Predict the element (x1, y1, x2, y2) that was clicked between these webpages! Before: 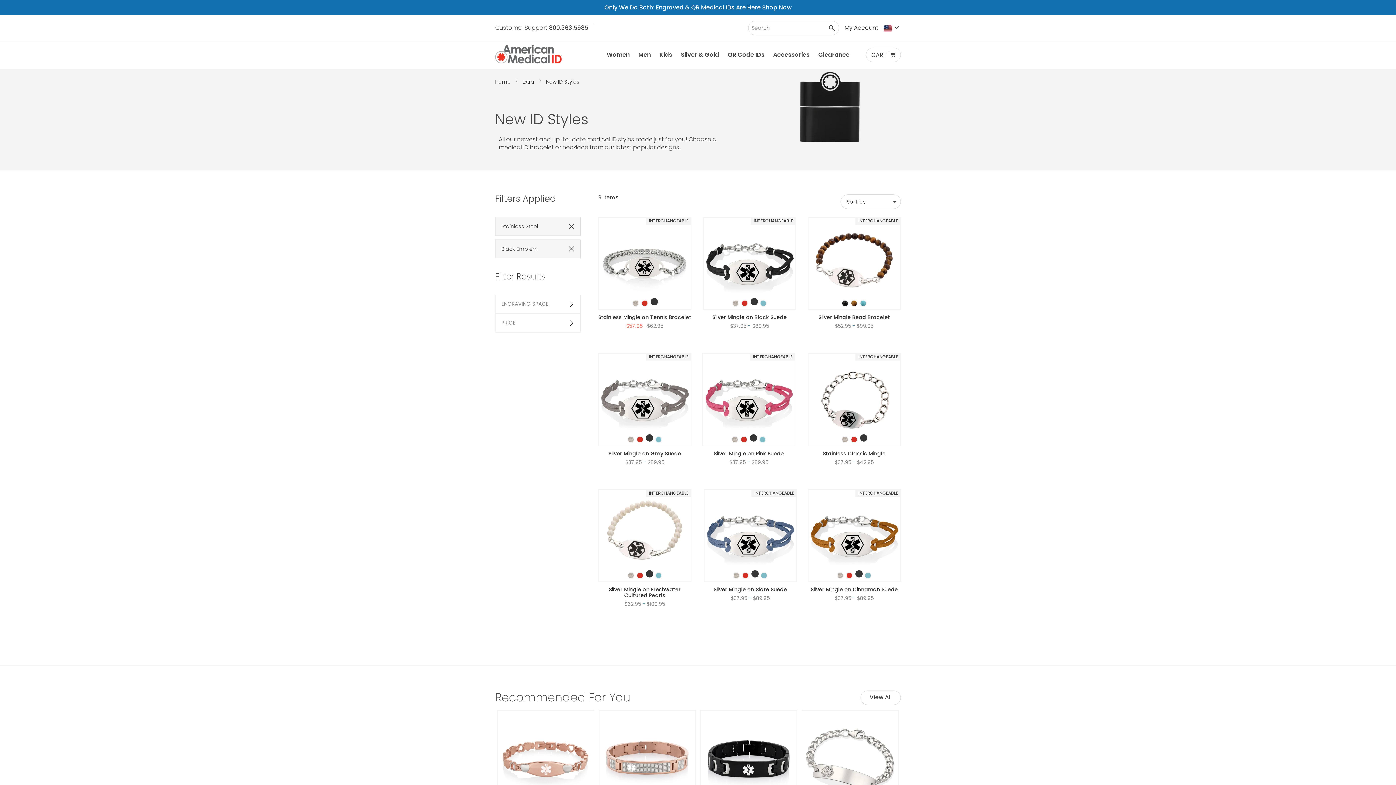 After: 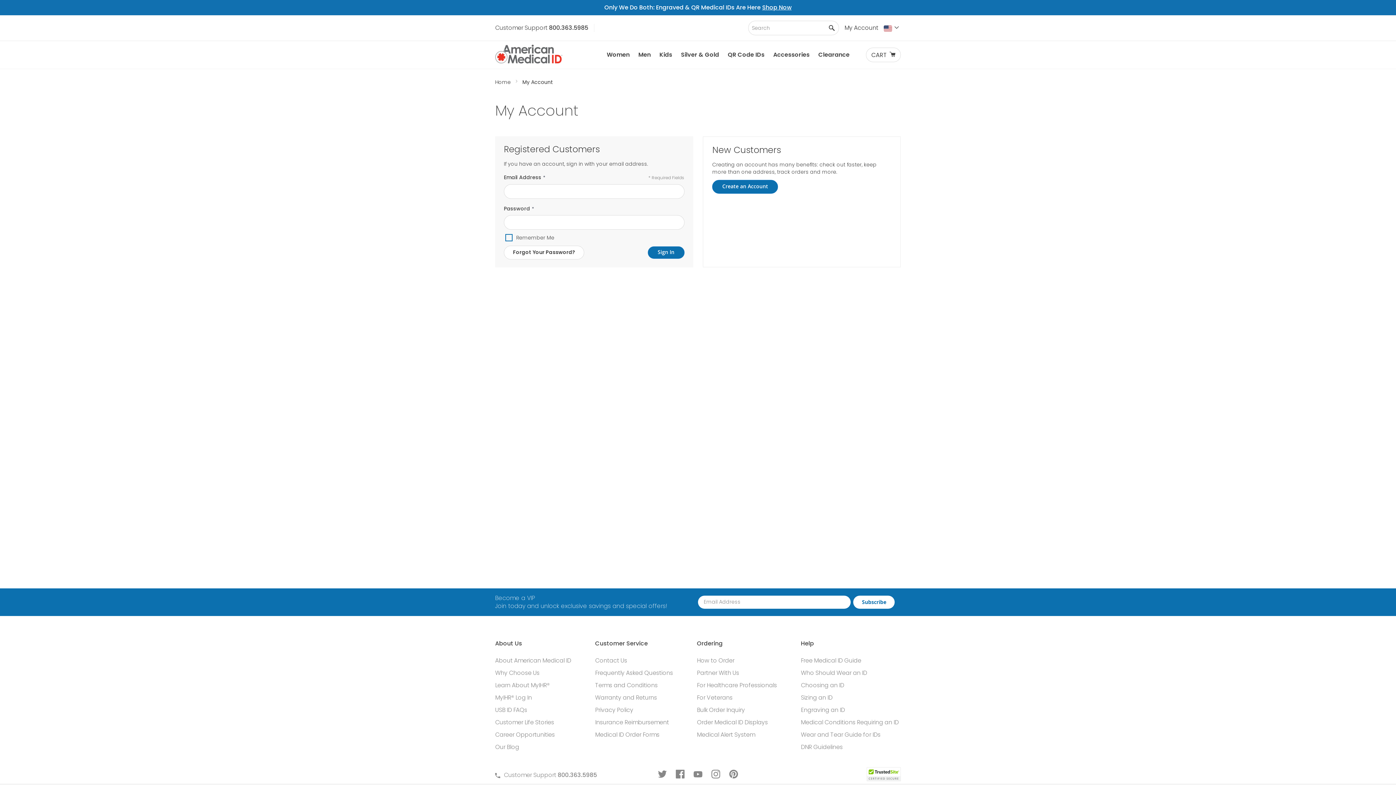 Action: label: My Account bbox: (844, 23, 878, 32)